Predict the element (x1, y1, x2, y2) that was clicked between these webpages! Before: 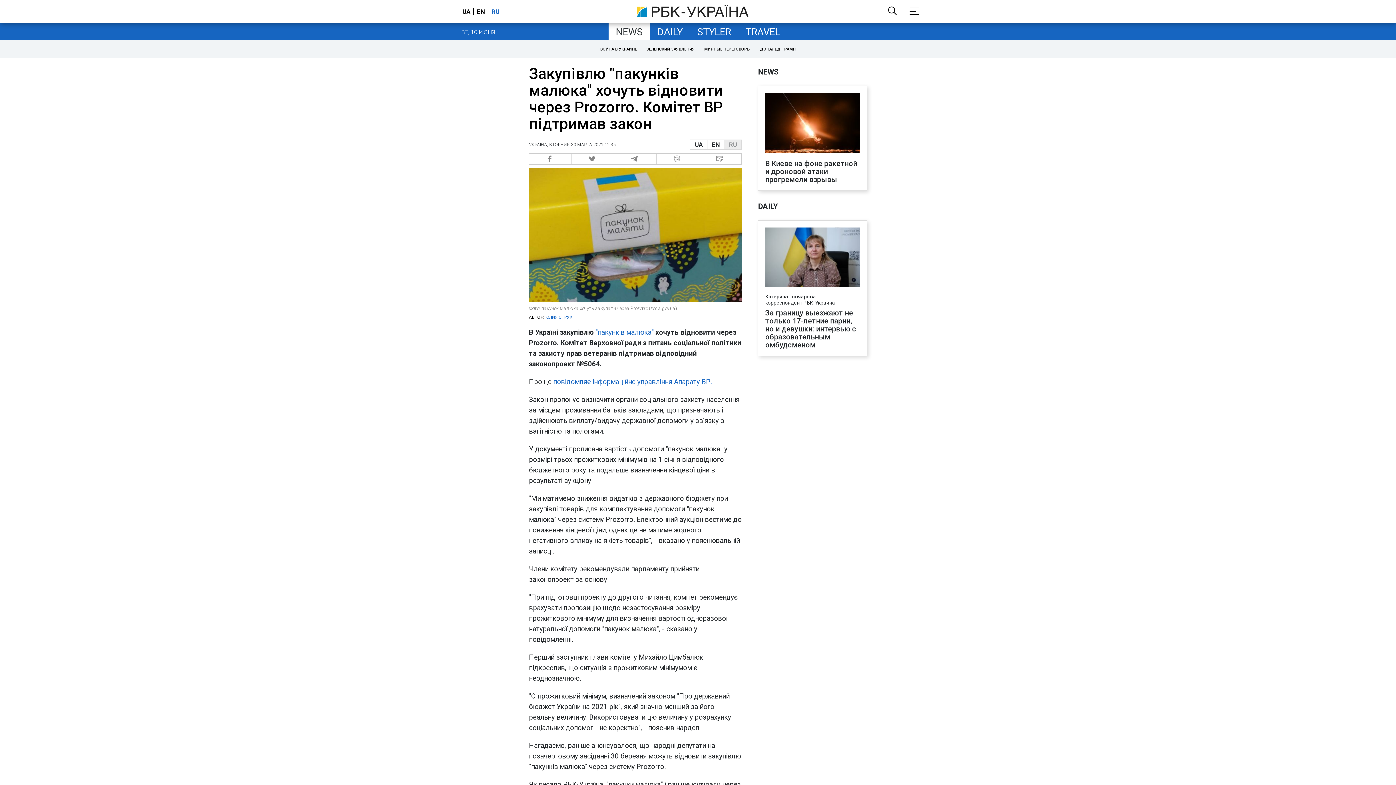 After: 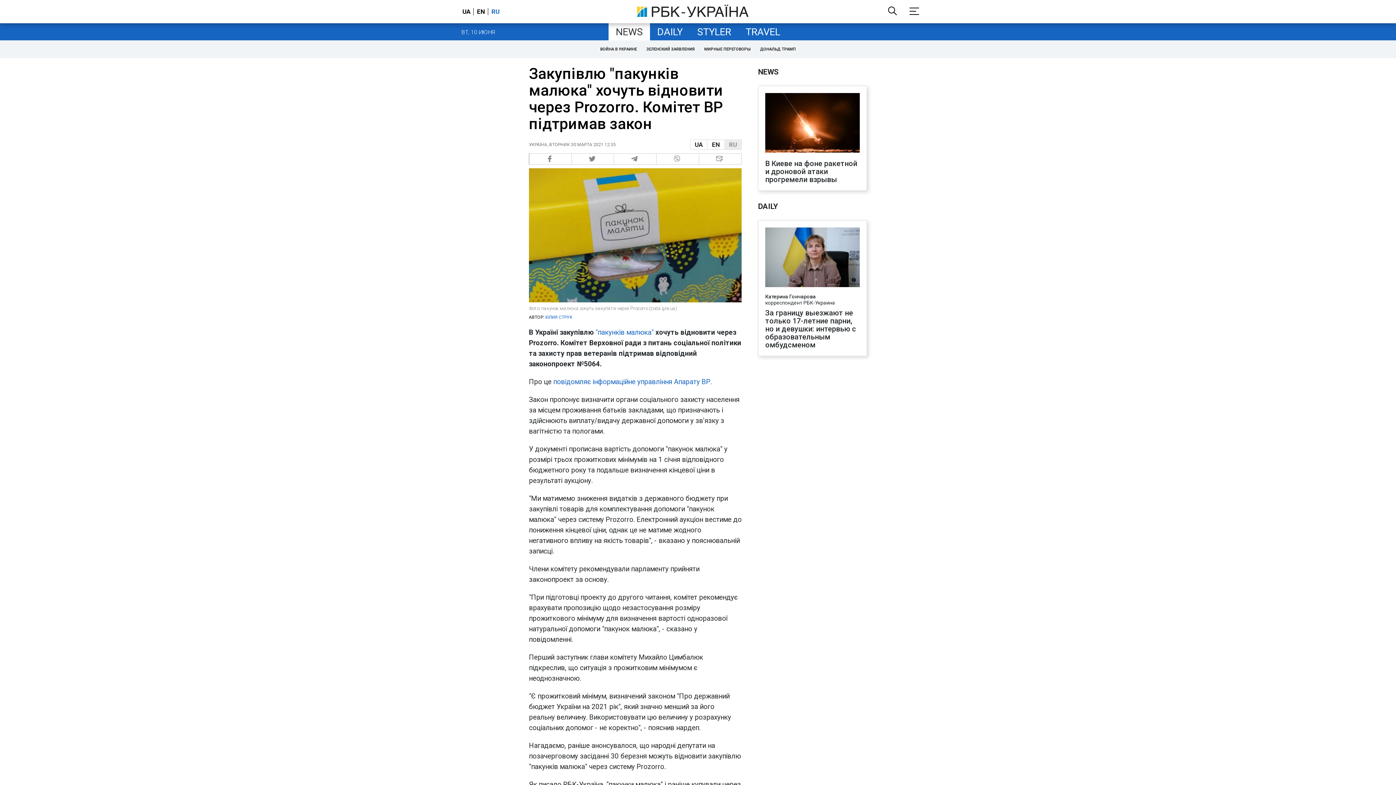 Action: label: RU bbox: (488, 8, 501, 15)